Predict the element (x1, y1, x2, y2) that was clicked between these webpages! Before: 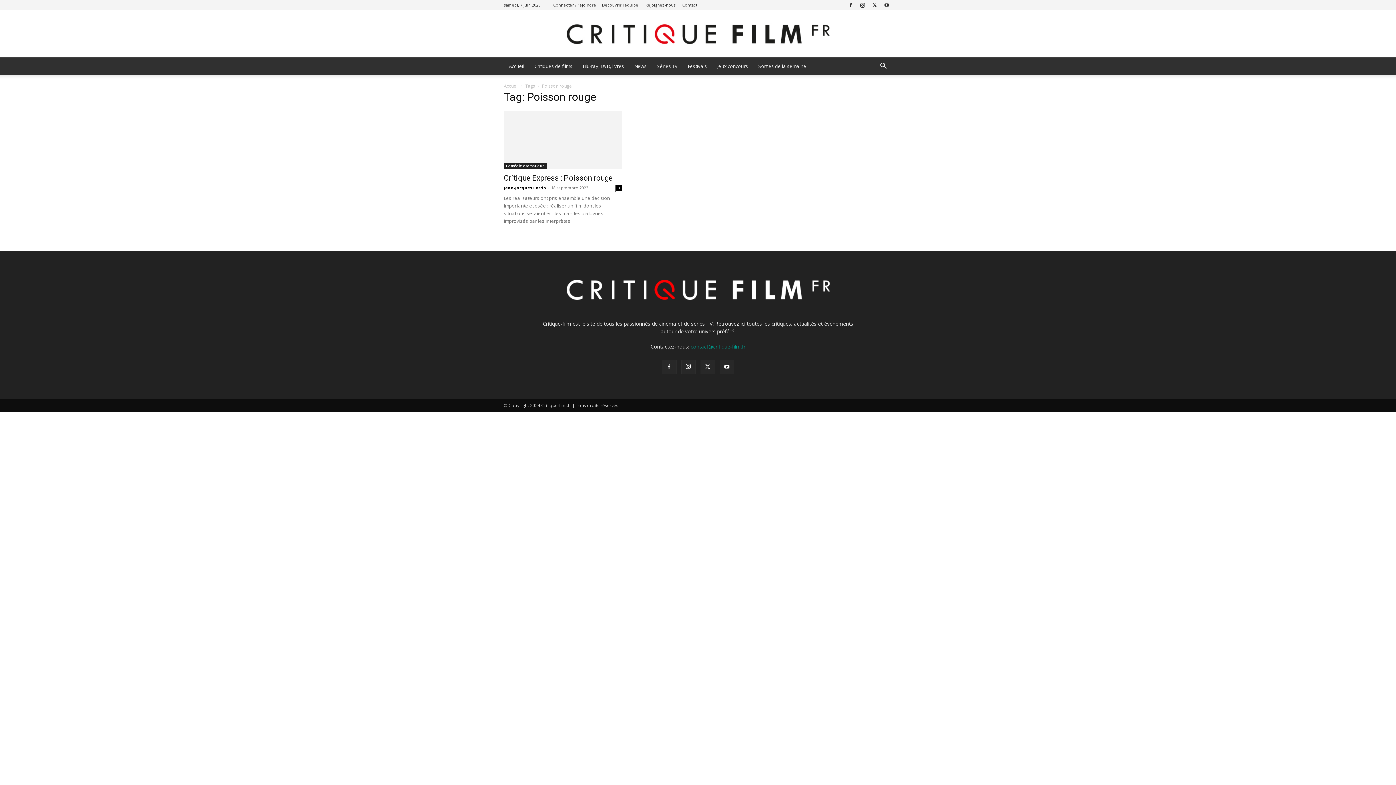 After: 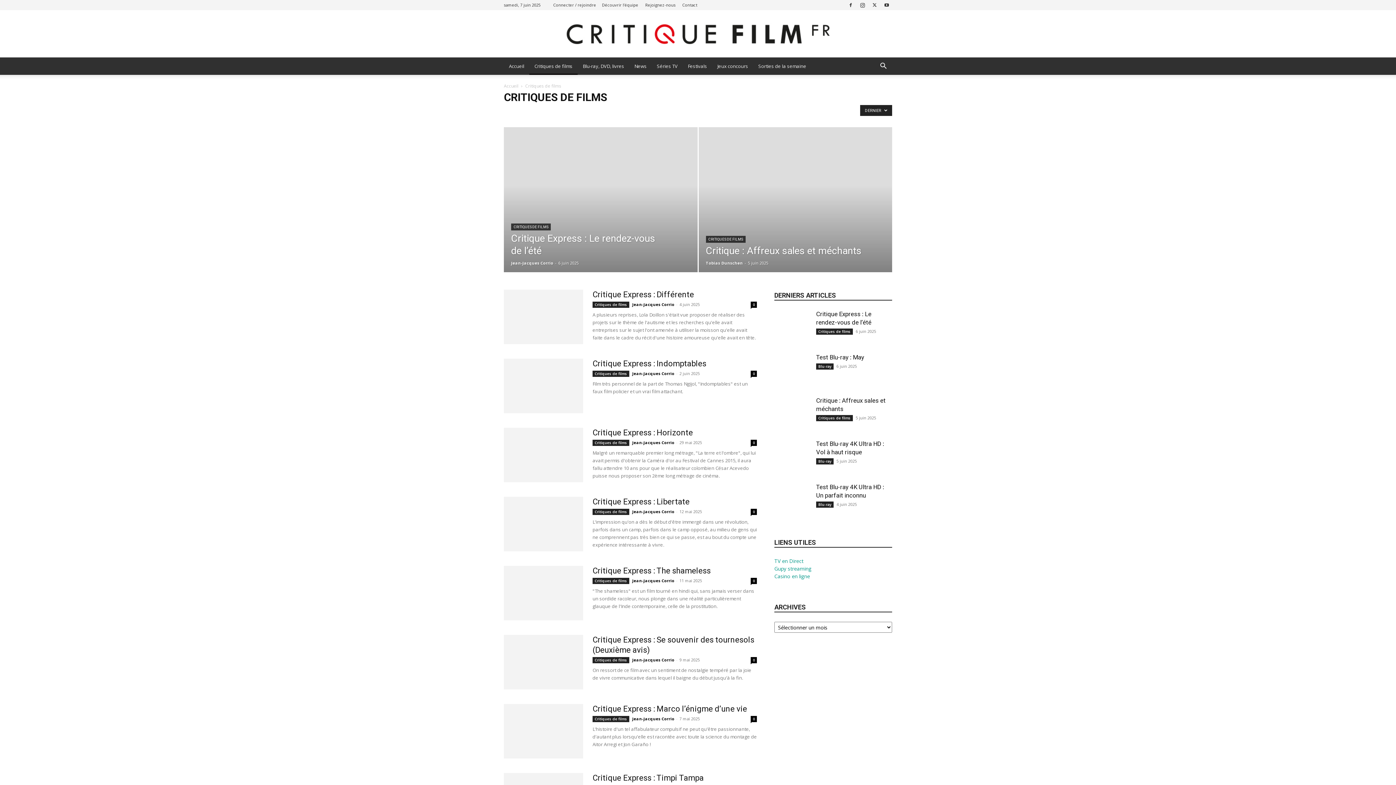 Action: bbox: (529, 57, 577, 74) label: Critiques de films